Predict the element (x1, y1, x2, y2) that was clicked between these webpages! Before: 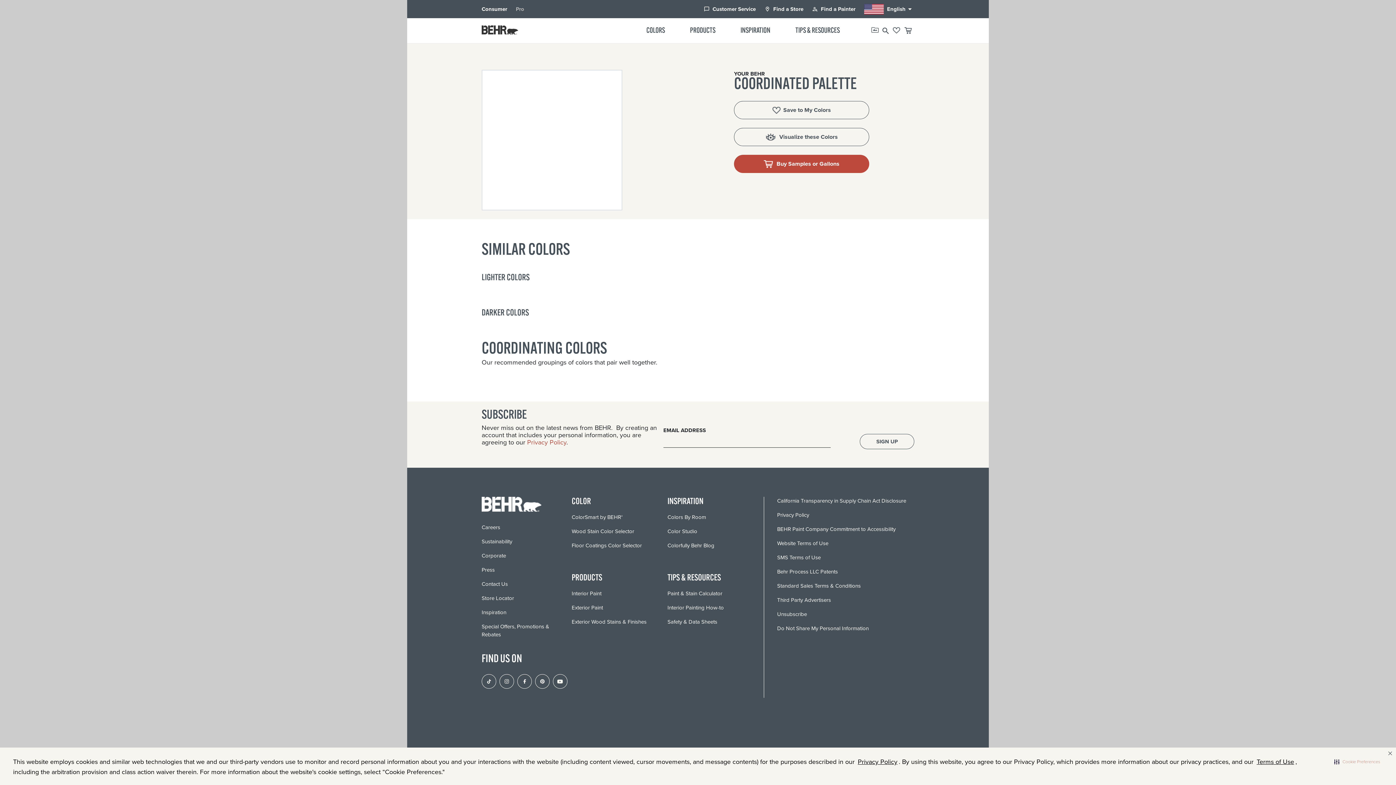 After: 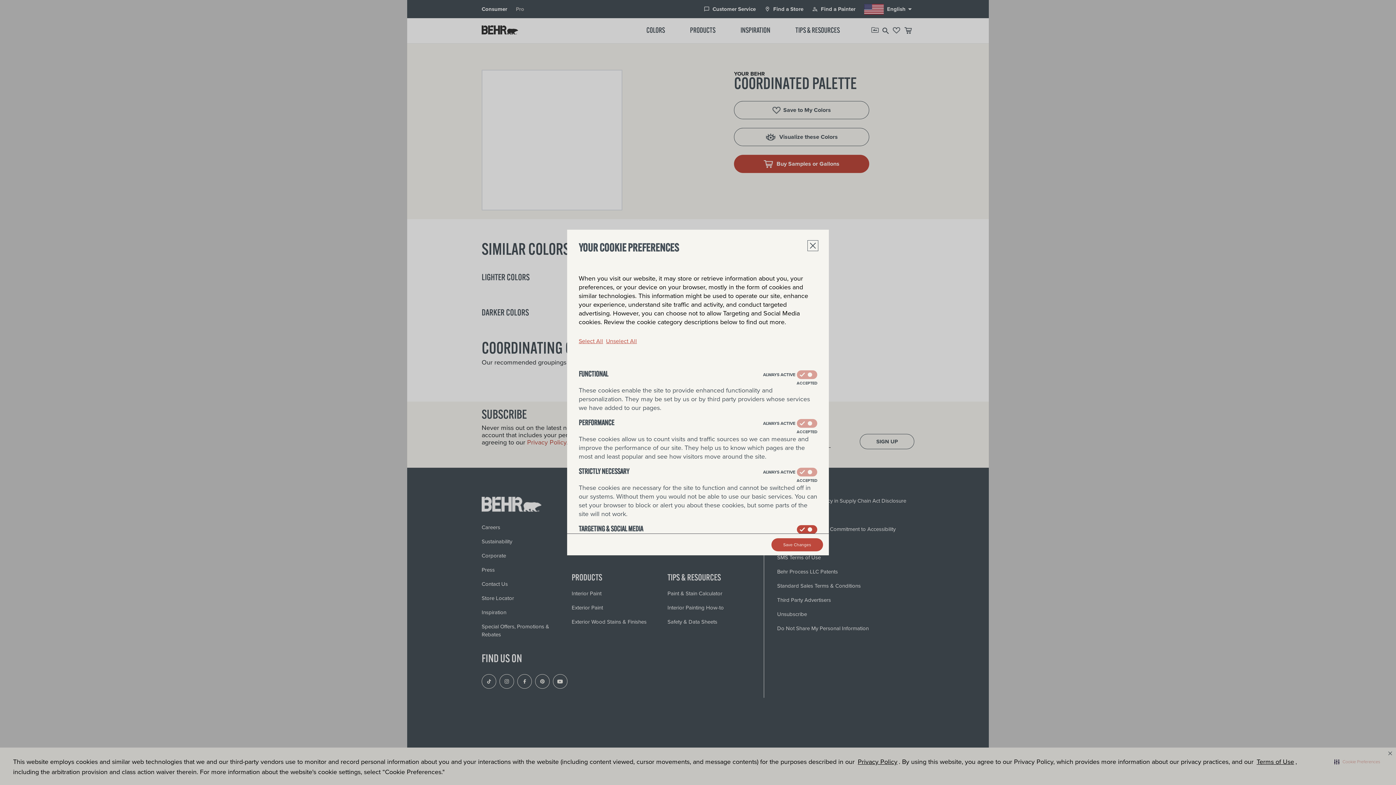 Action: label: Do Not Share My Personal Information bbox: (777, 624, 868, 632)